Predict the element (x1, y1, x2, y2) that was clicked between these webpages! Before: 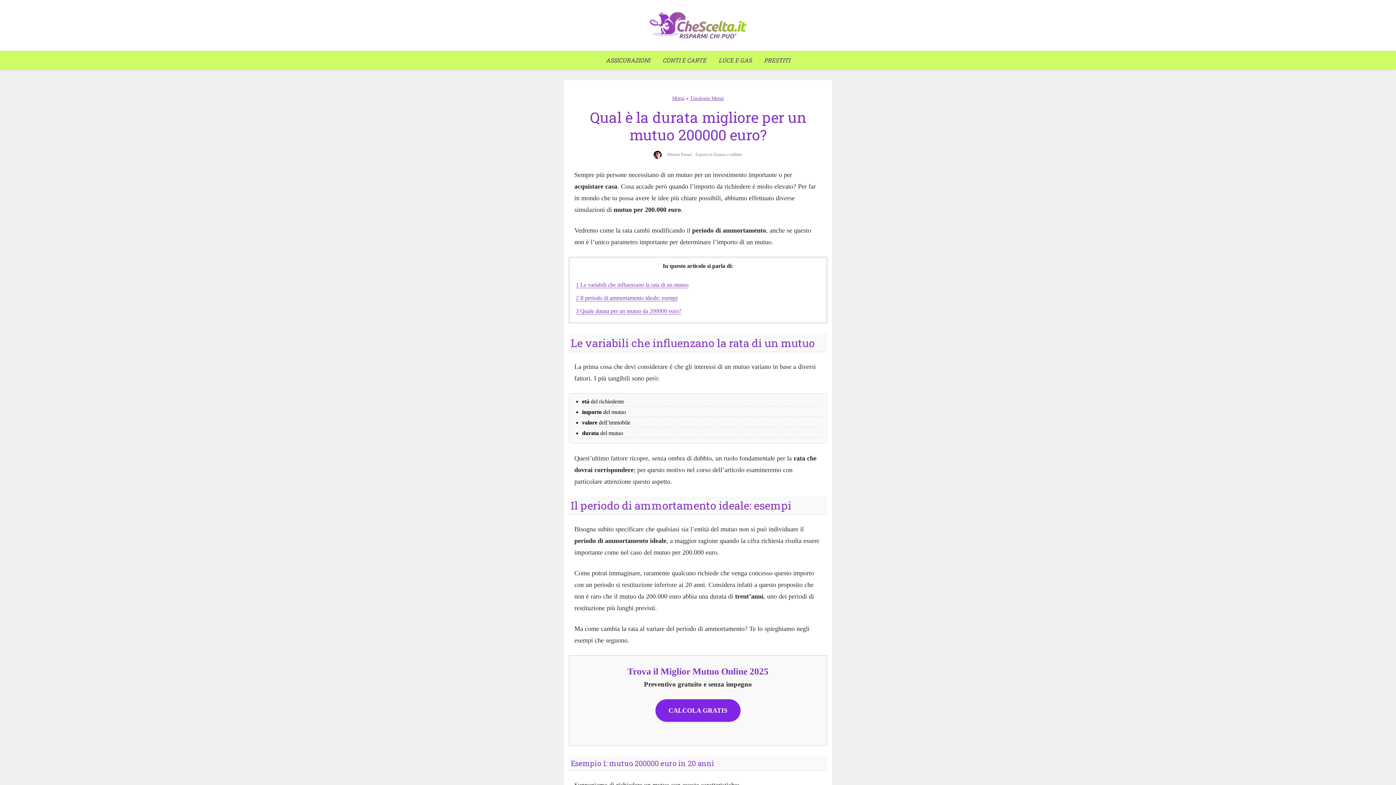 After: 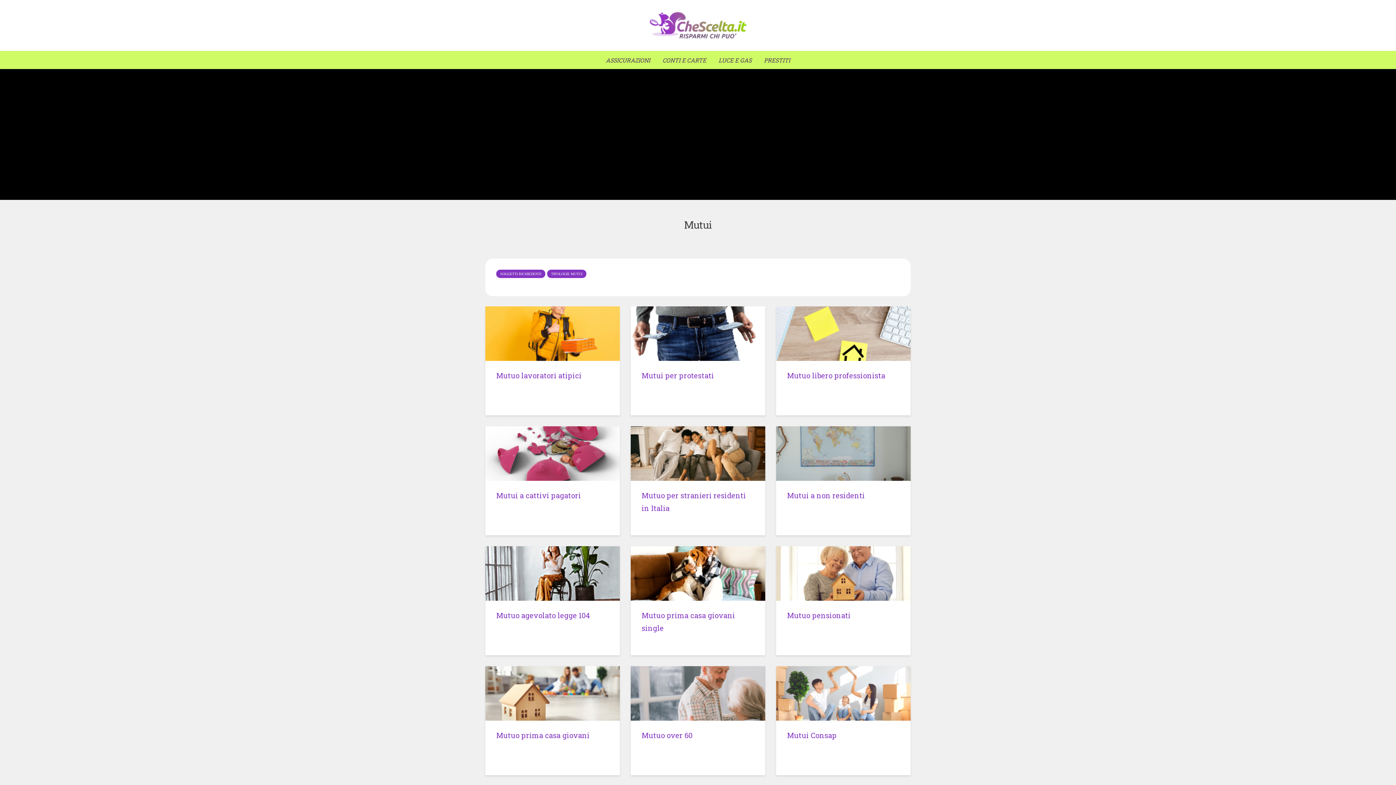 Action: label: Mutui bbox: (672, 95, 684, 101)